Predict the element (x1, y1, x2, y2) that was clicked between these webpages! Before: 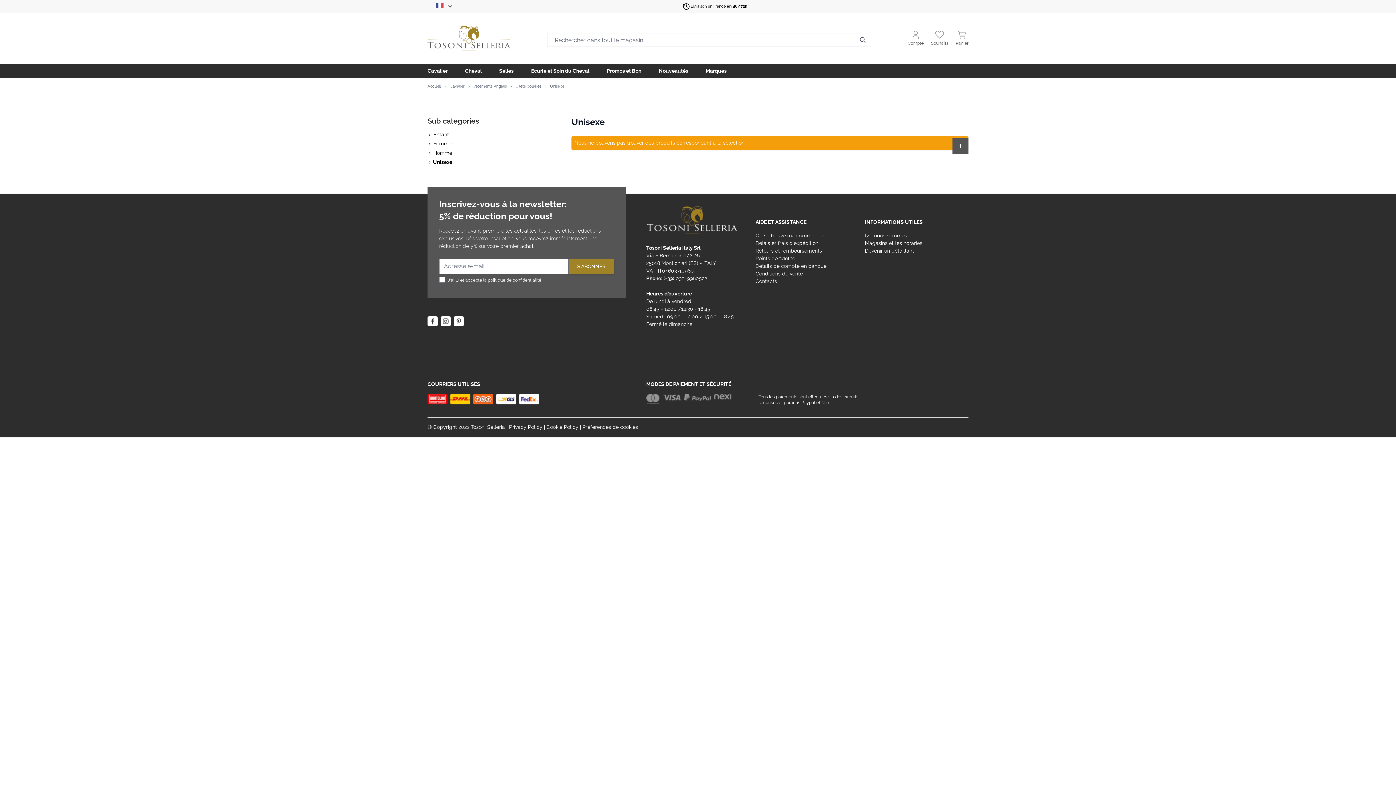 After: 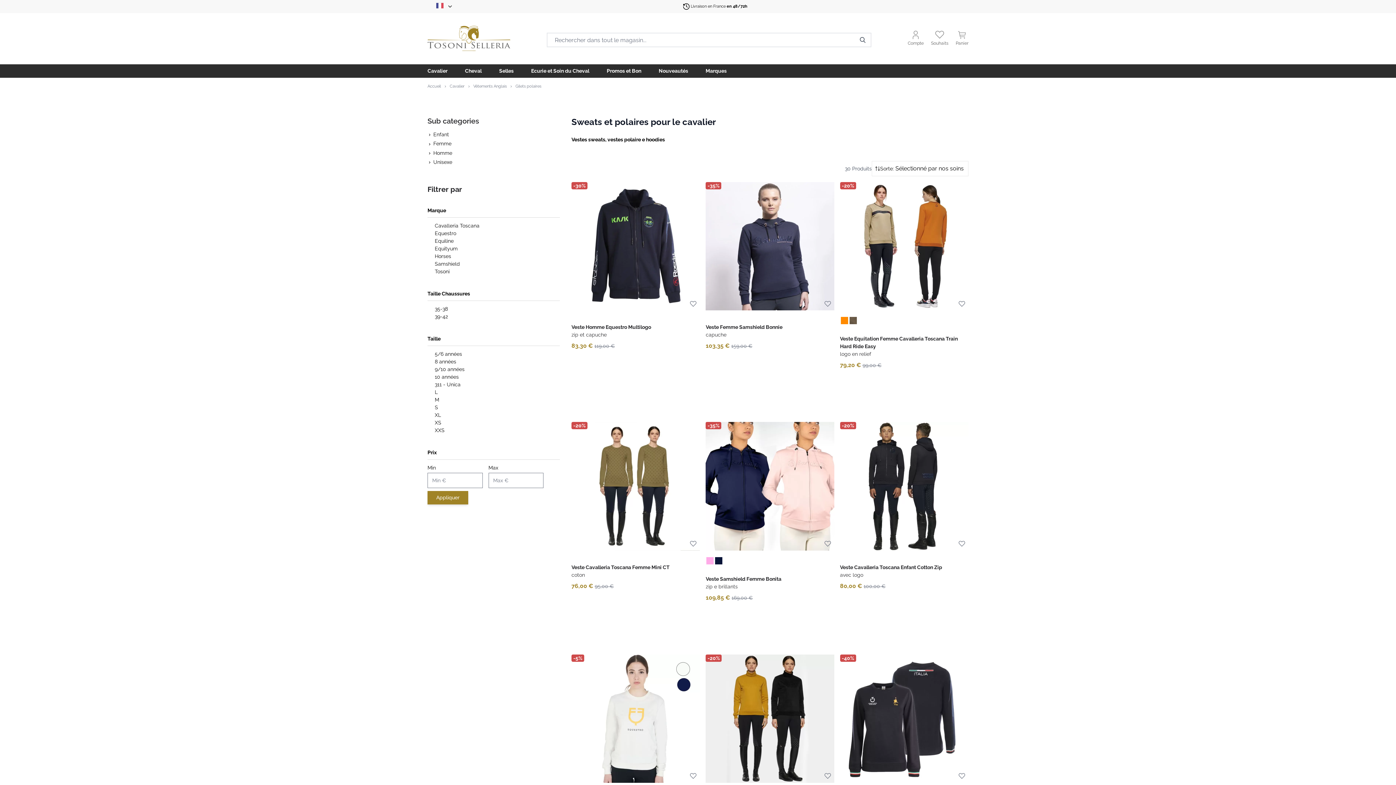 Action: bbox: (515, 83, 541, 89) label: Gilets polaires